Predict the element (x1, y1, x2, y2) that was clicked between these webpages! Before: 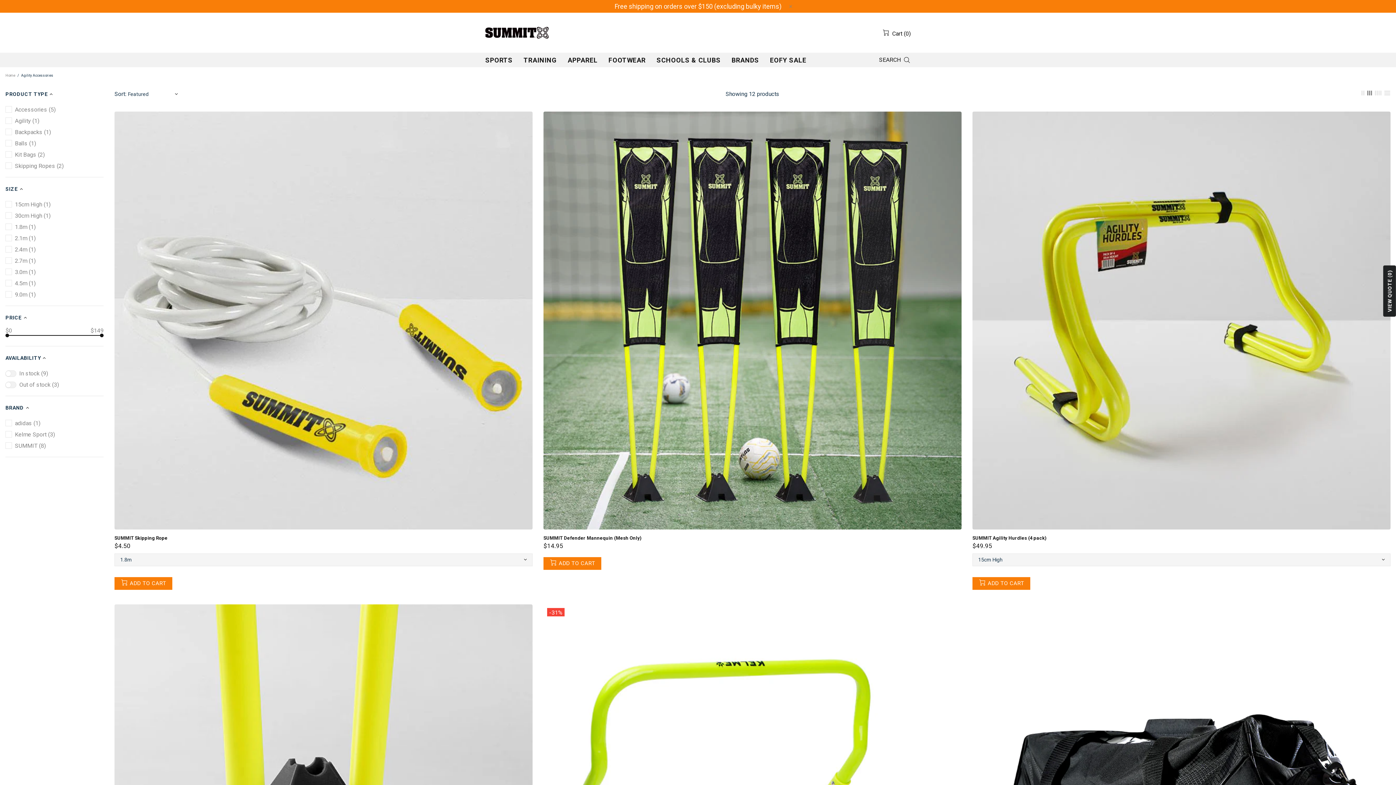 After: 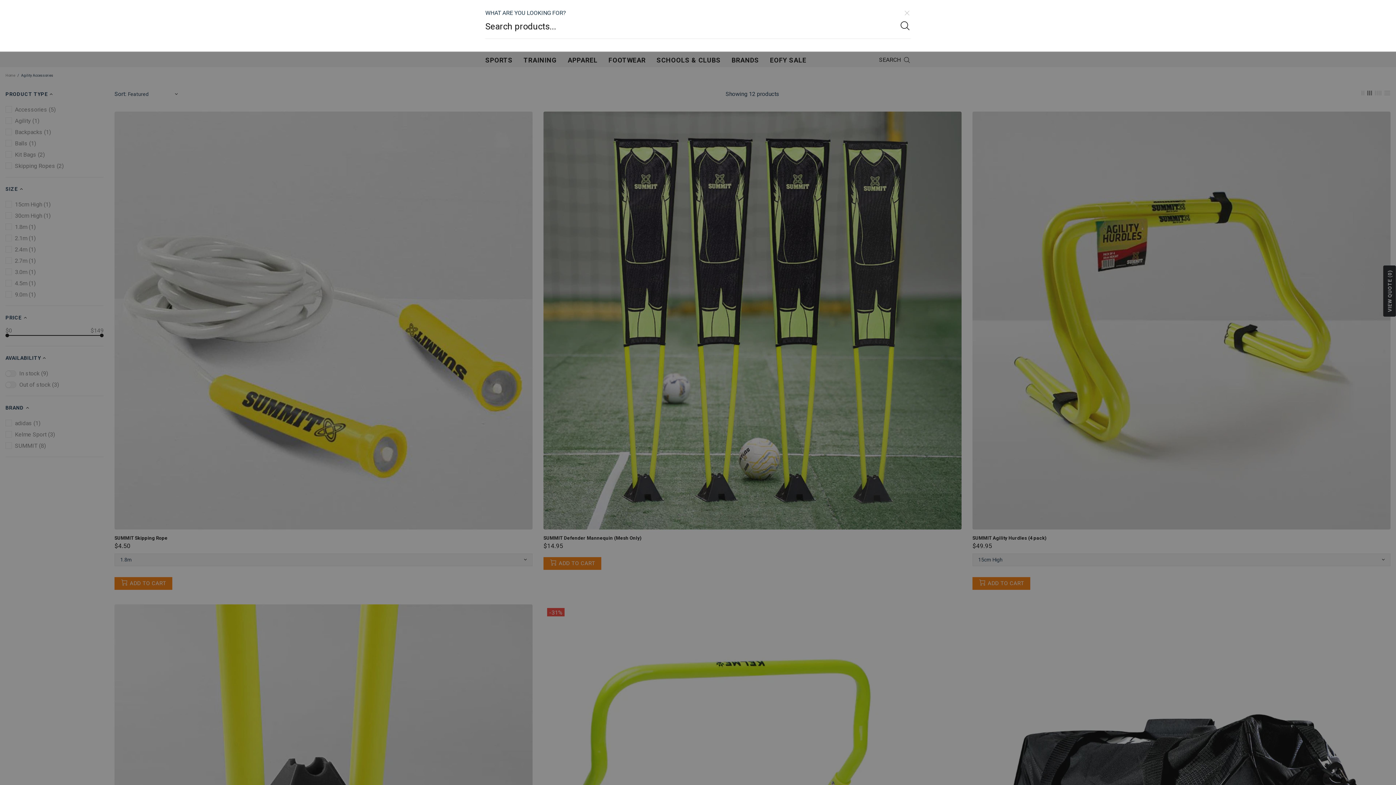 Action: bbox: (879, 54, 910, 65) label: SEARCH